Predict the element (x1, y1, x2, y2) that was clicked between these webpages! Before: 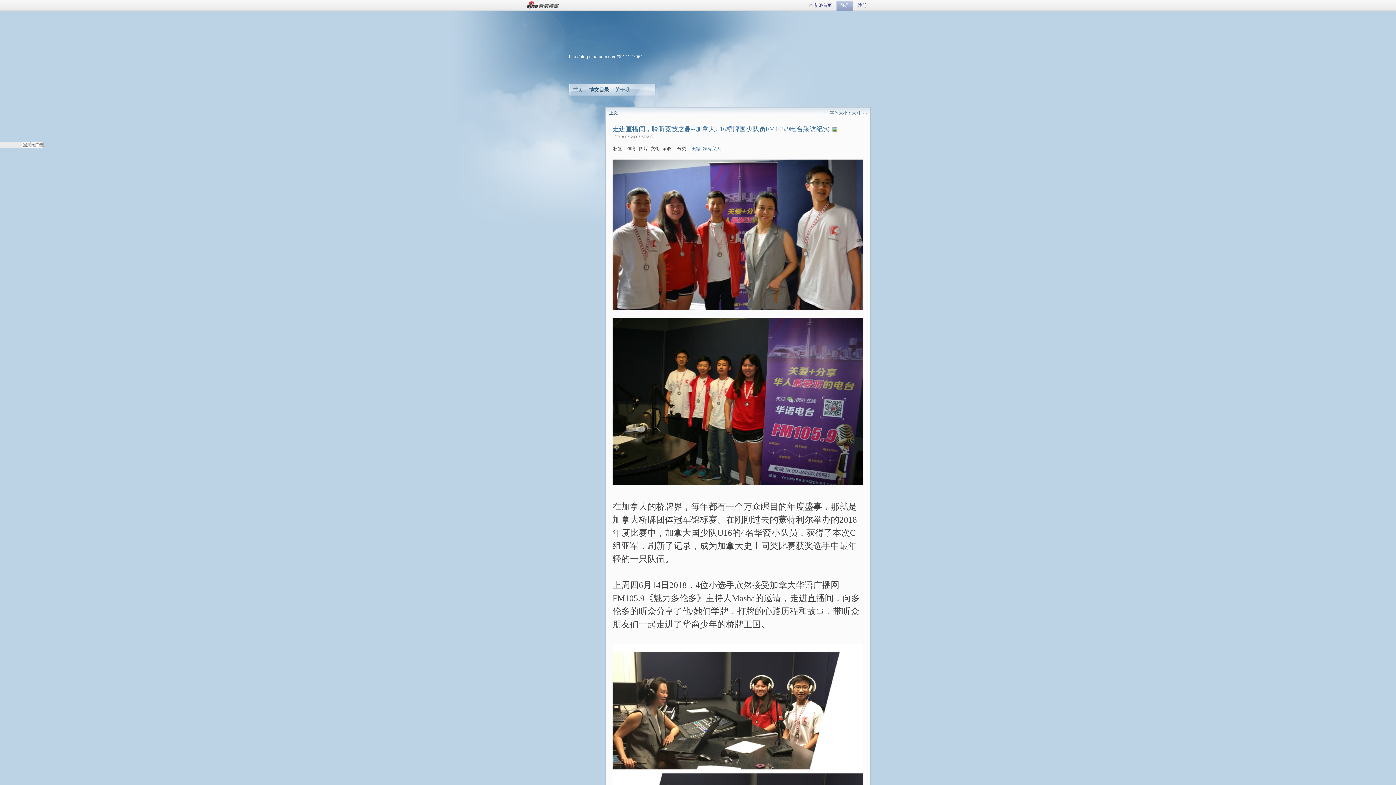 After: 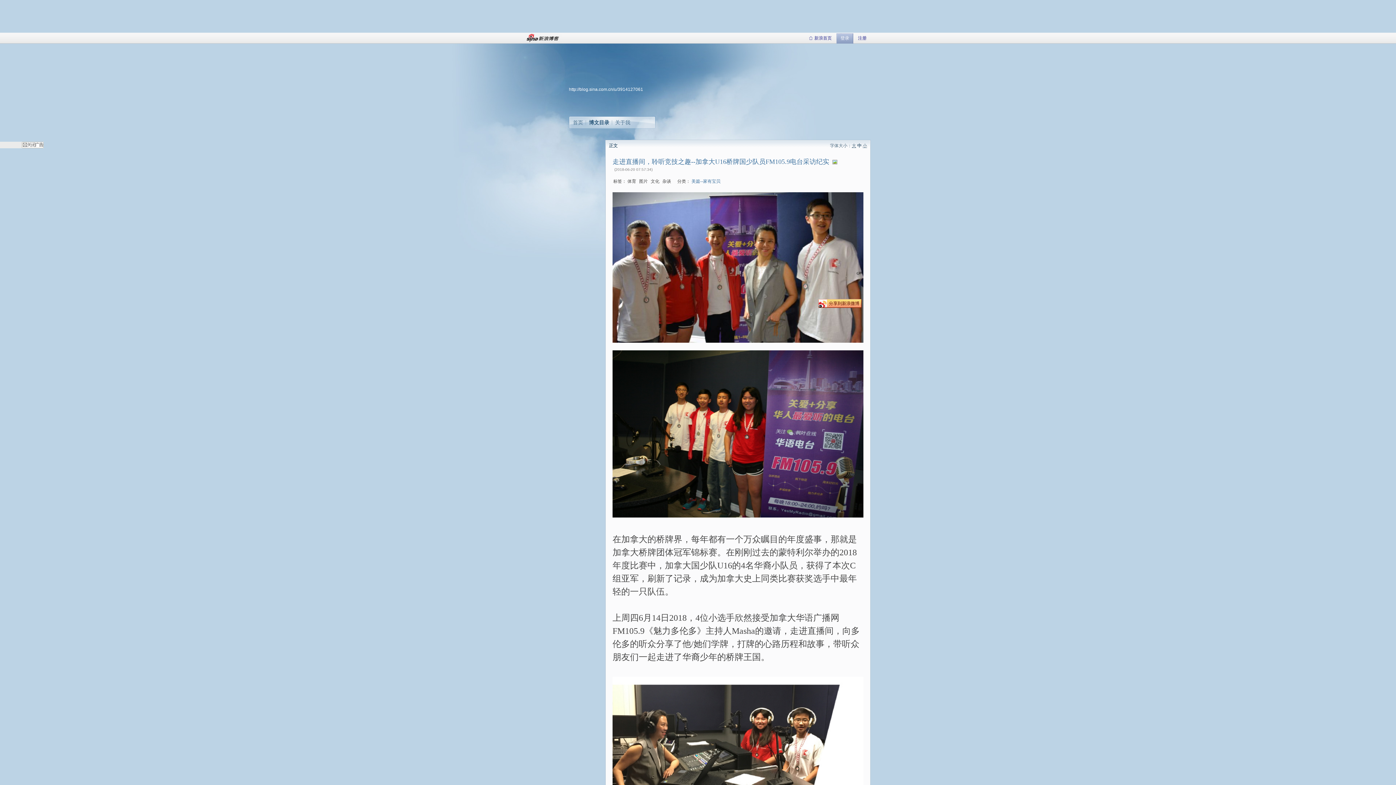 Action: bbox: (612, 305, 863, 311)